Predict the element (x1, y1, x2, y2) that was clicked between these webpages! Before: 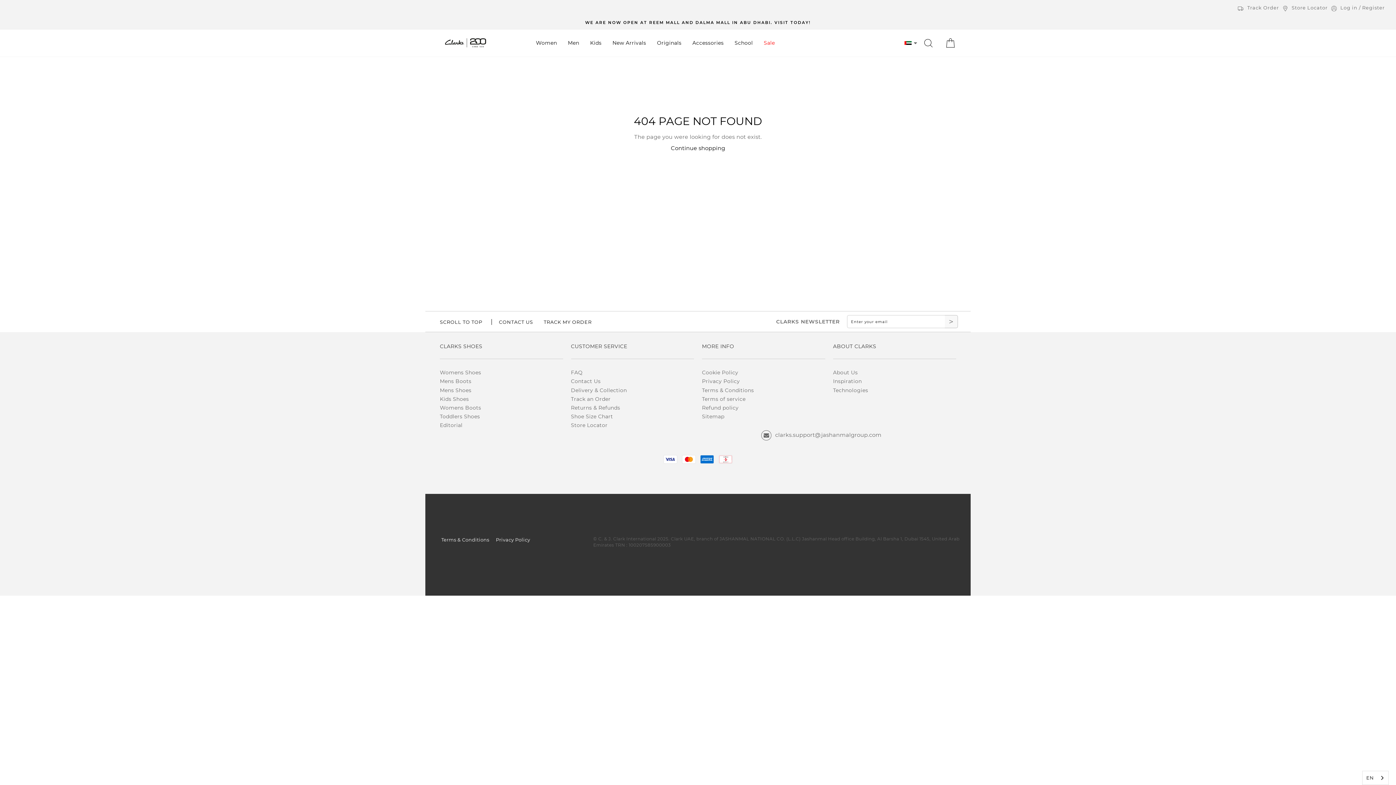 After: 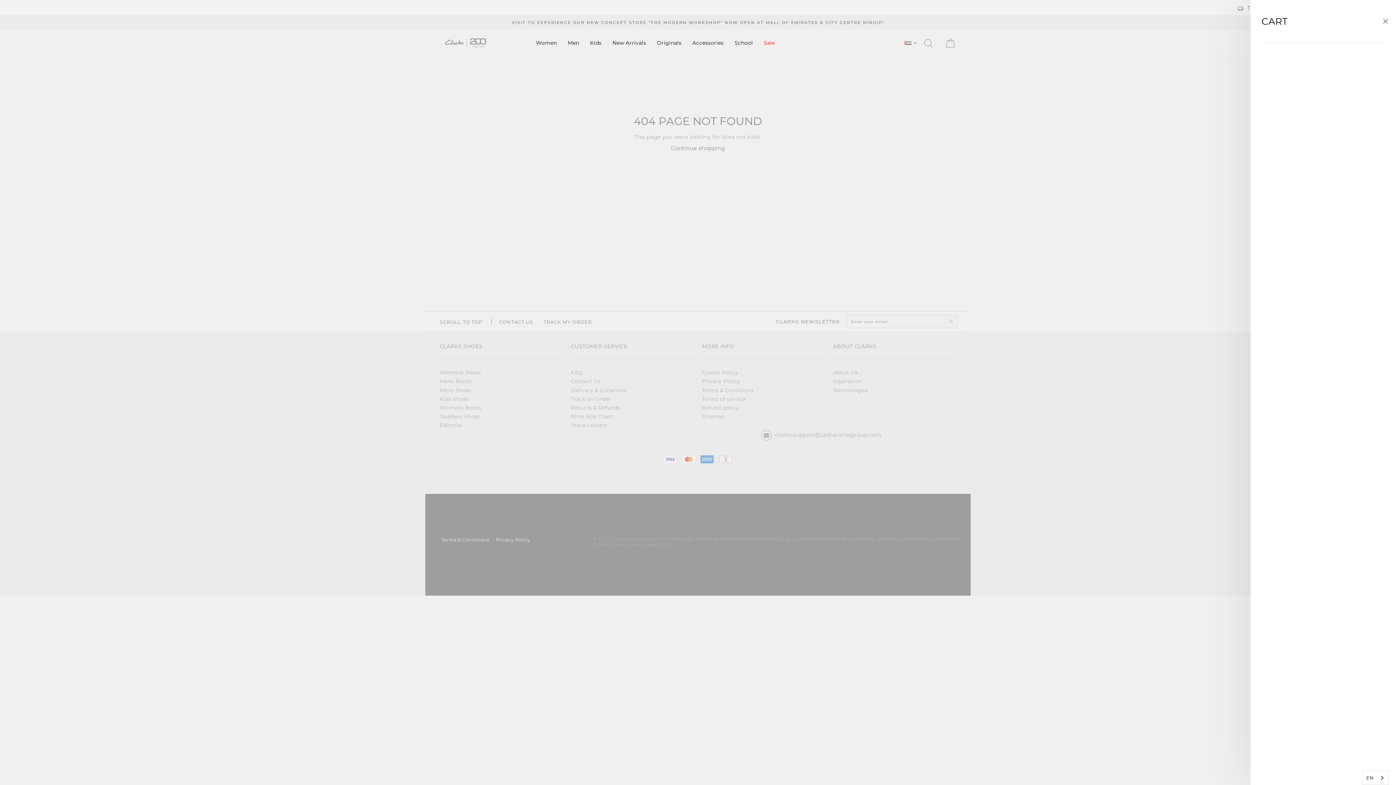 Action: label: Cart bbox: (940, 33, 960, 53)